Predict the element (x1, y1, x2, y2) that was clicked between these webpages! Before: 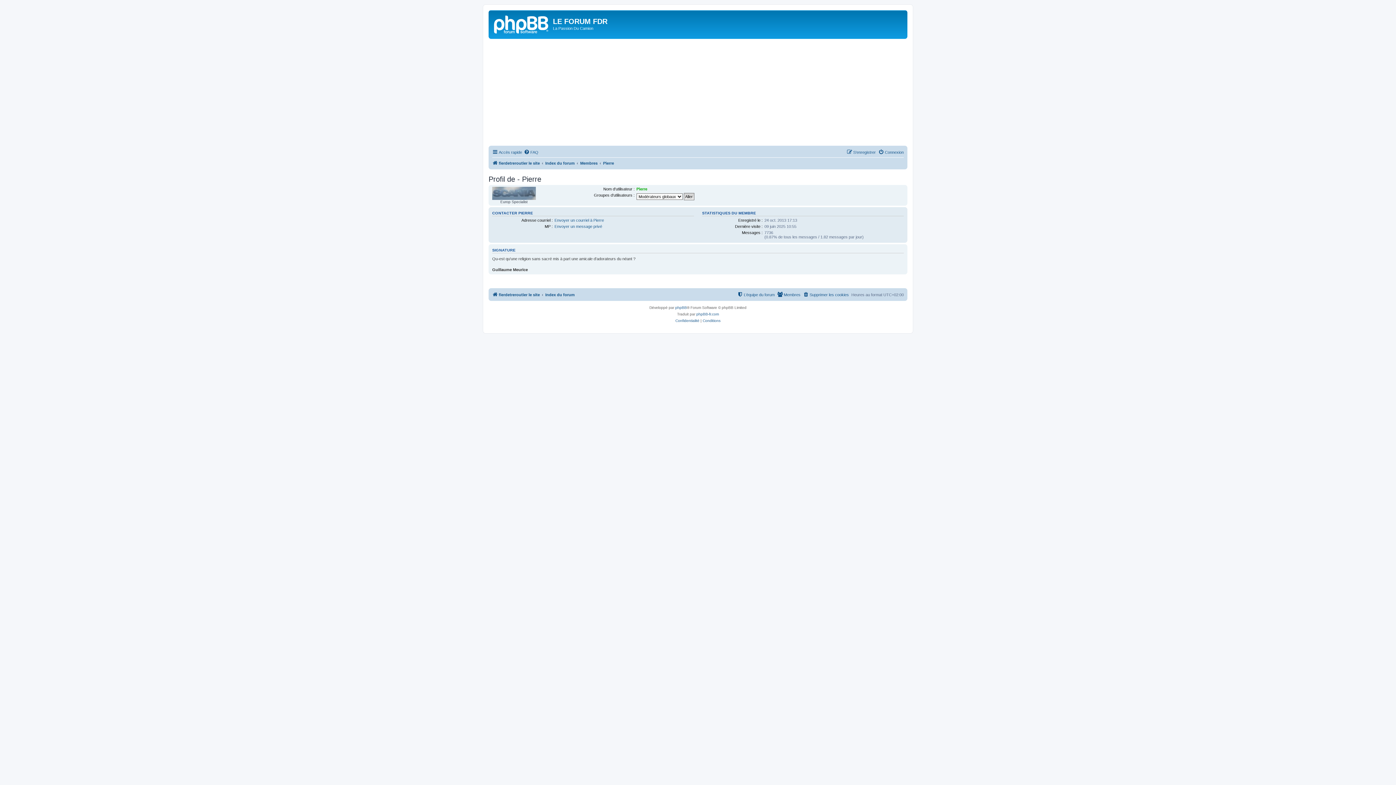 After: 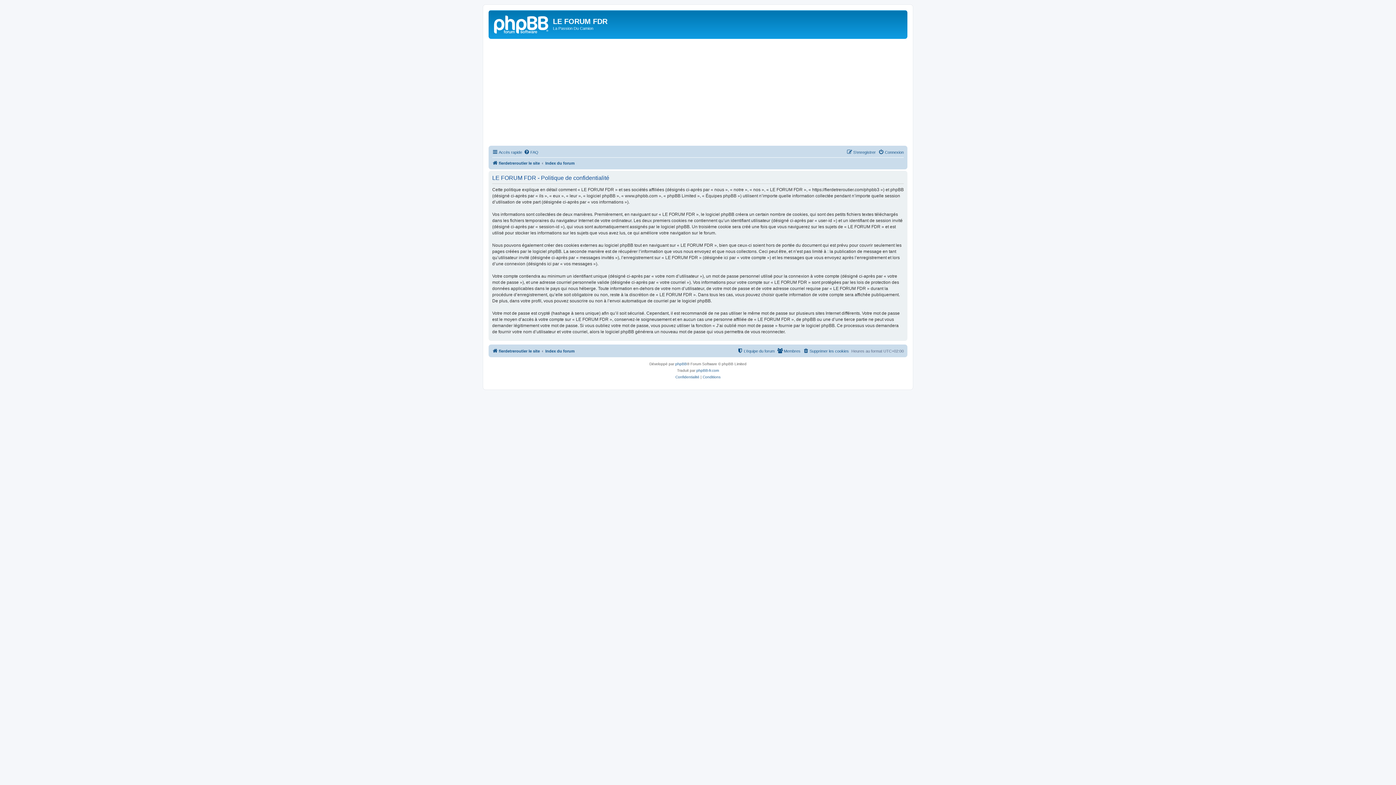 Action: label: Confidentialité bbox: (675, 317, 699, 324)